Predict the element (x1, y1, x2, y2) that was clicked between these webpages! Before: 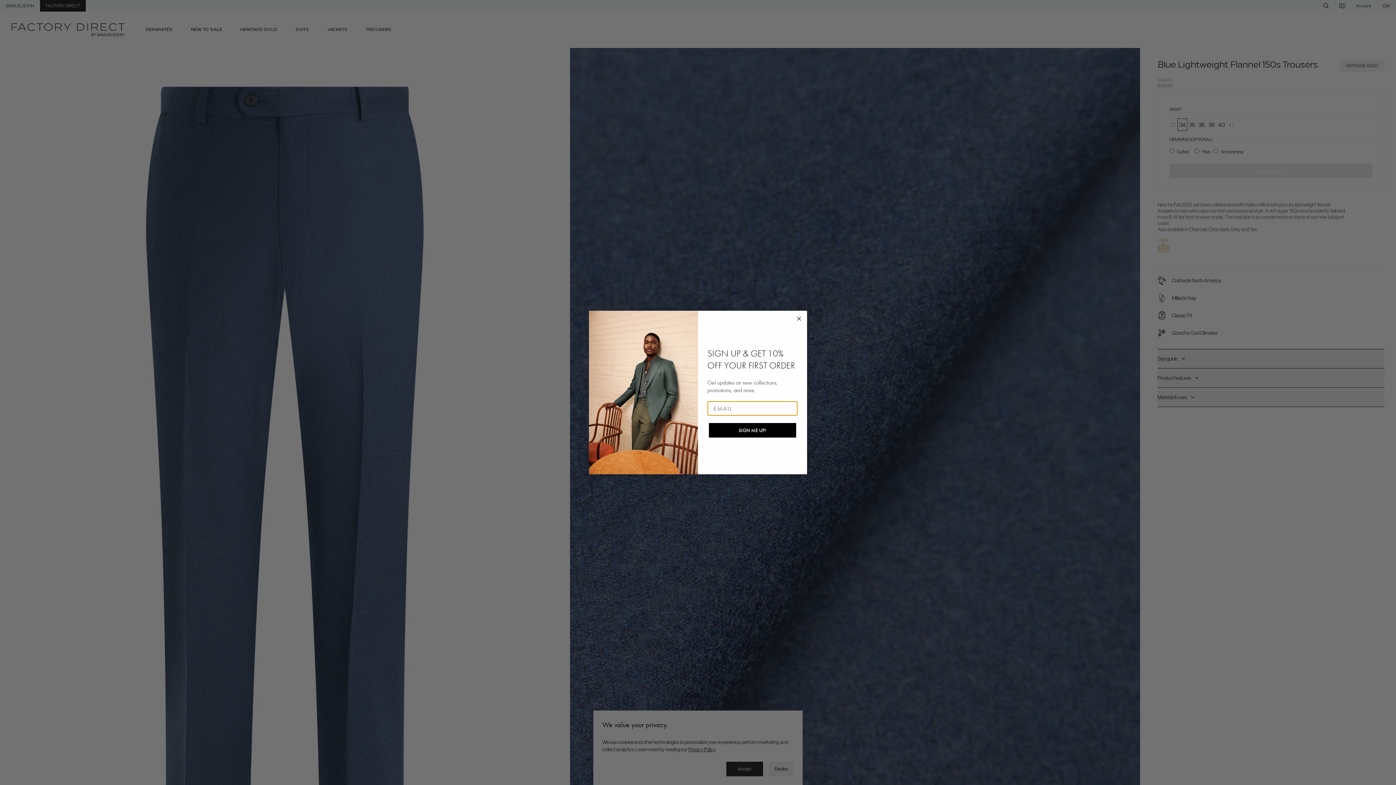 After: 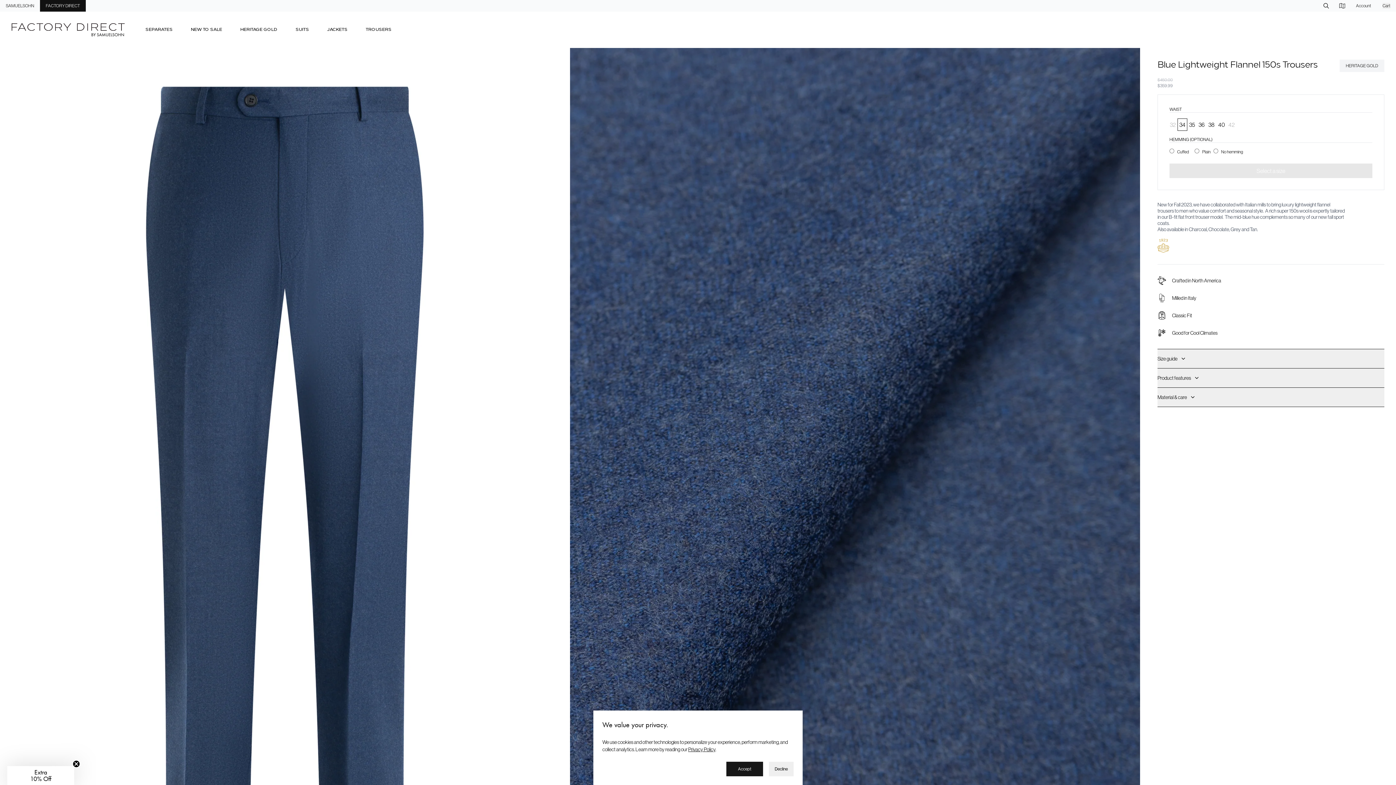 Action: label: Close dialog bbox: (794, 314, 803, 323)